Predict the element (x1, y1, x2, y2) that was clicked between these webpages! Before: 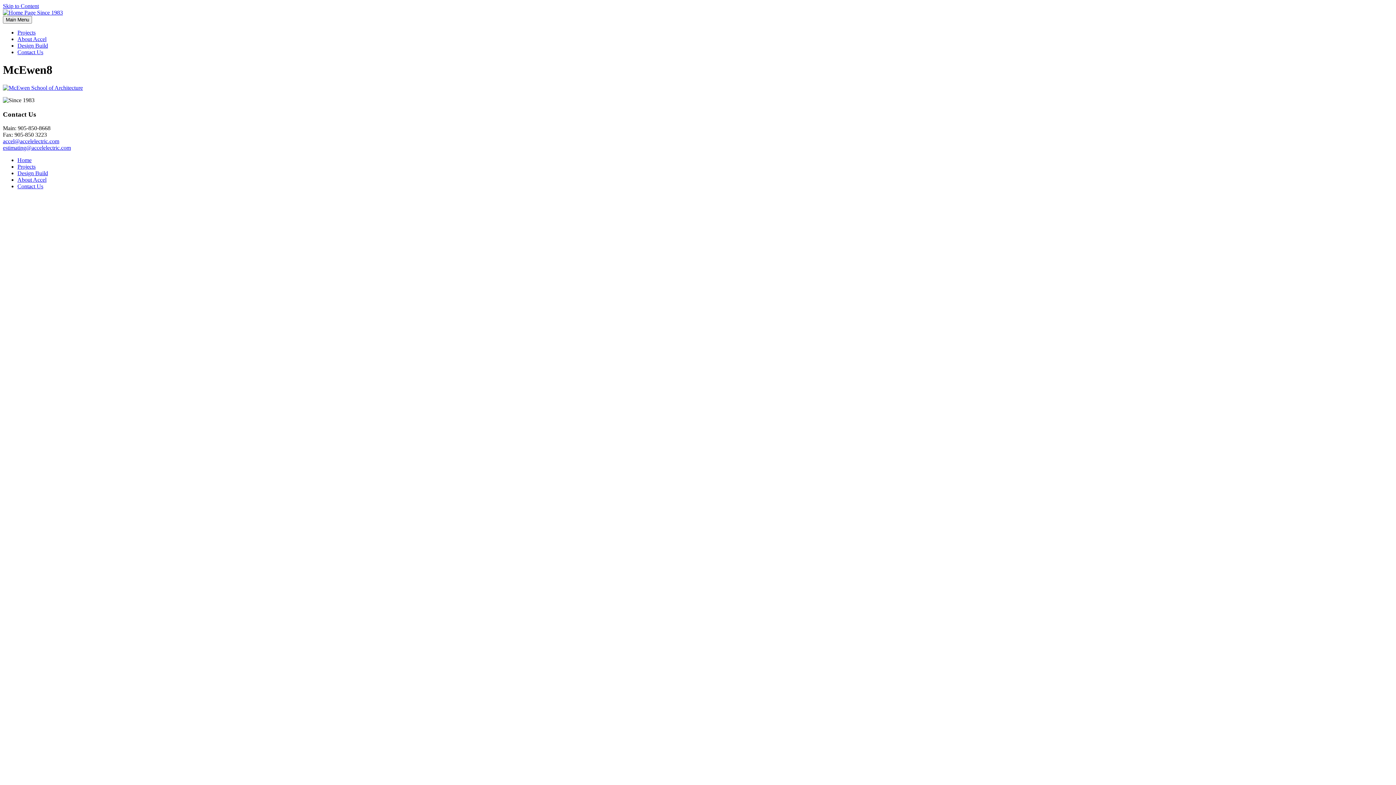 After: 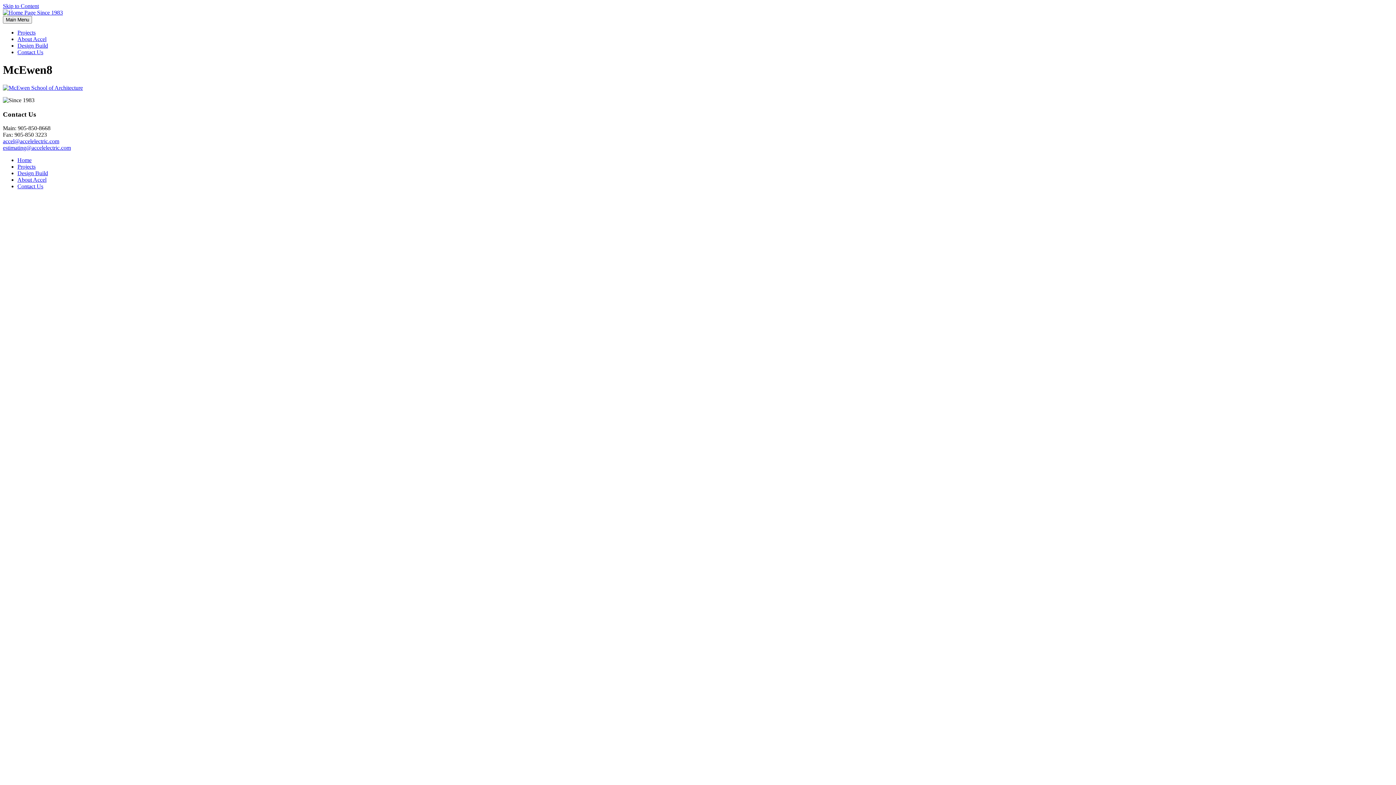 Action: label: Skip to Content bbox: (2, 2, 38, 9)